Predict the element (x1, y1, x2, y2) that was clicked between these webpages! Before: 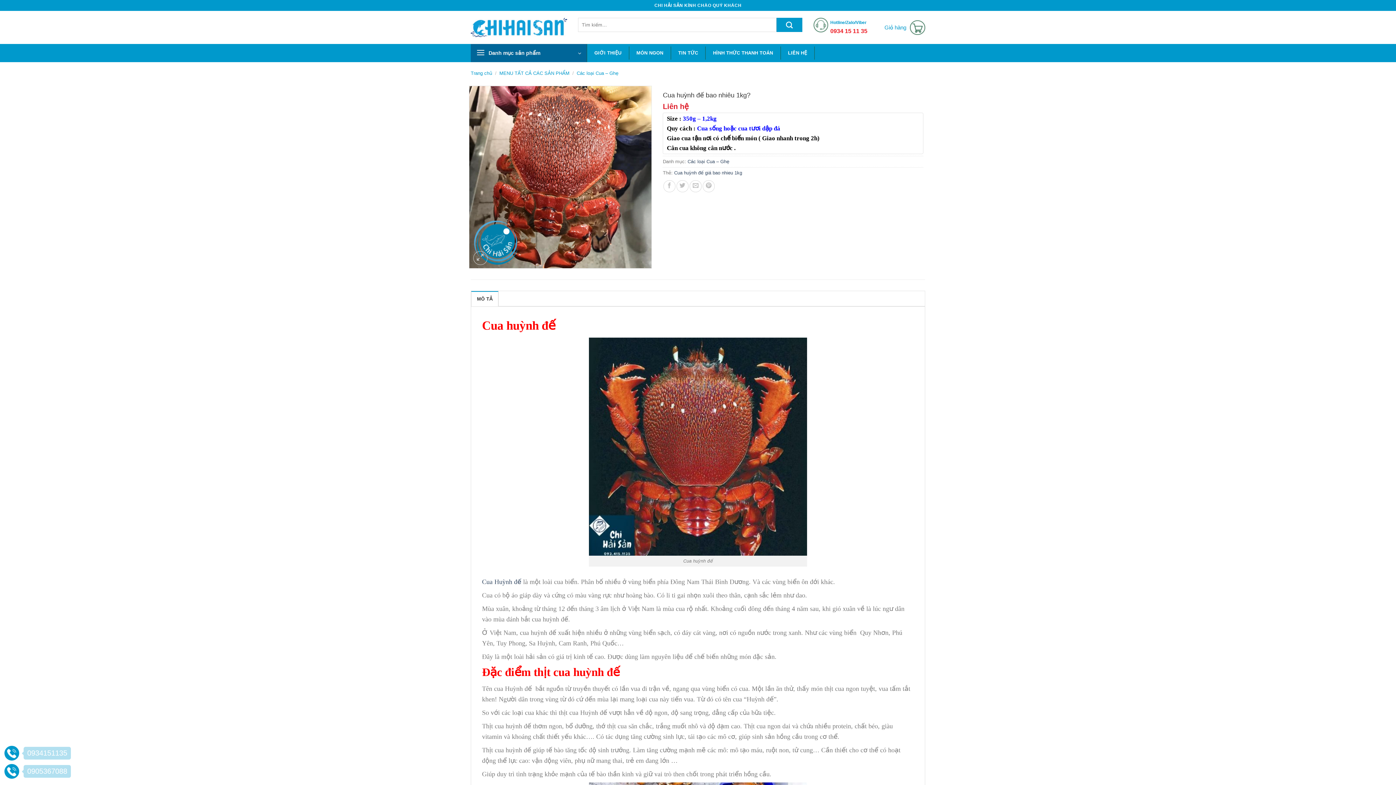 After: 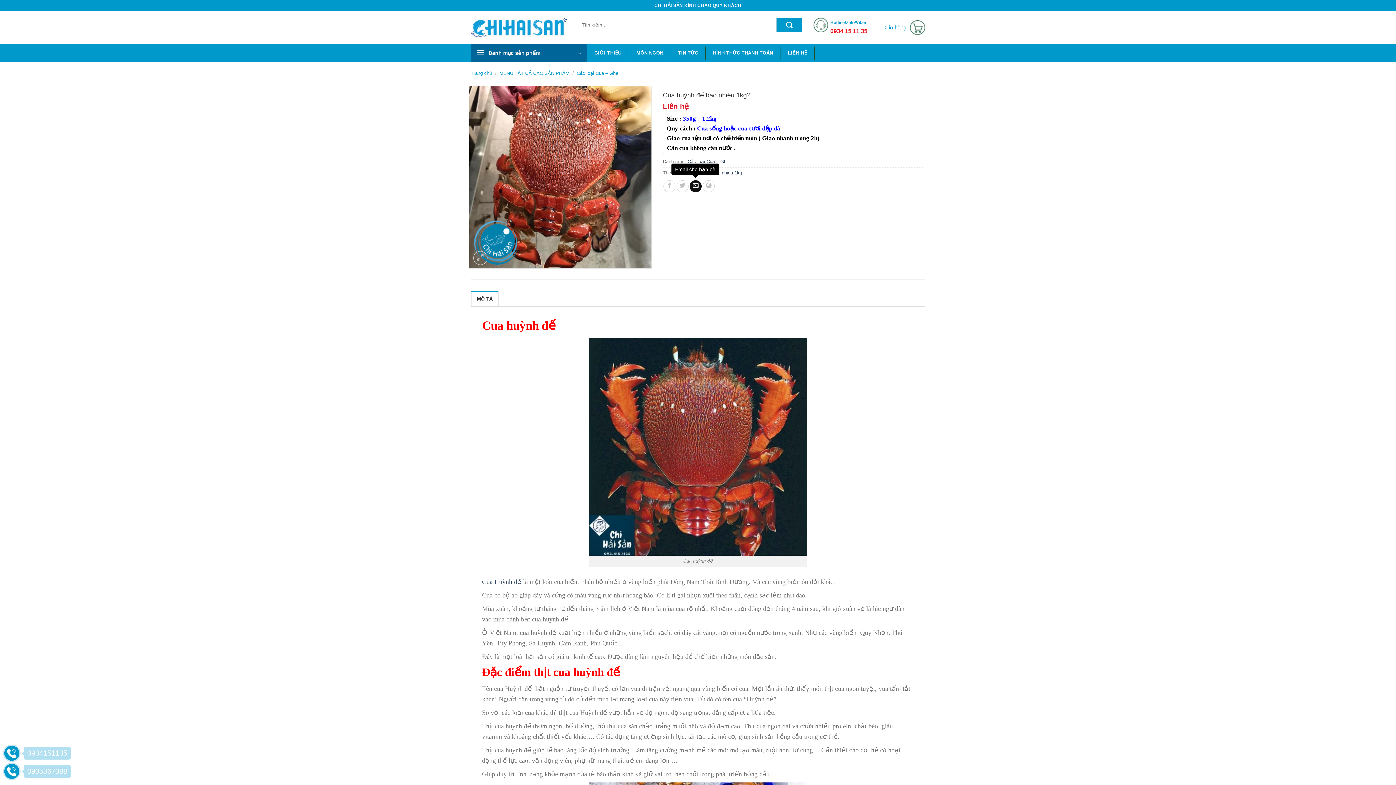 Action: bbox: (689, 180, 701, 192) label: Email cho bạn bè